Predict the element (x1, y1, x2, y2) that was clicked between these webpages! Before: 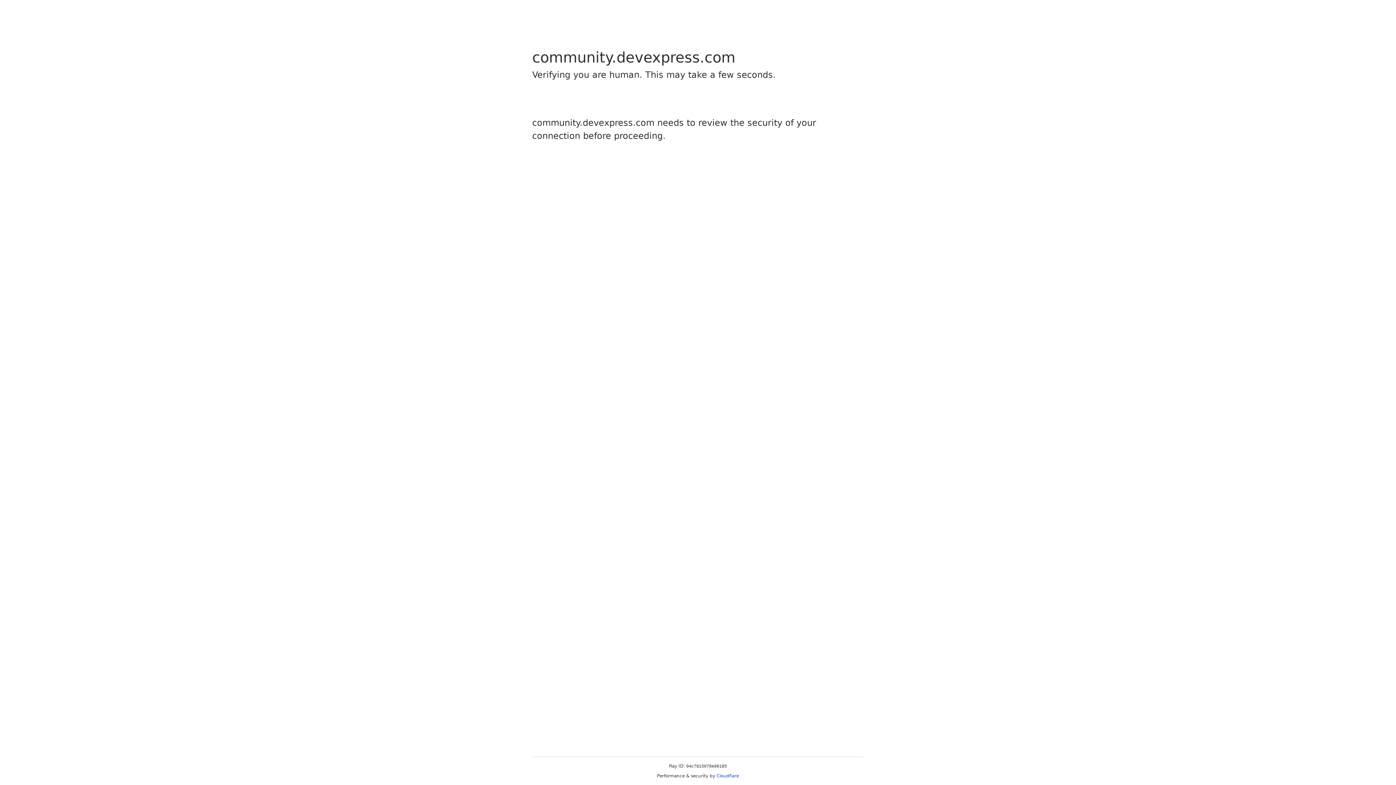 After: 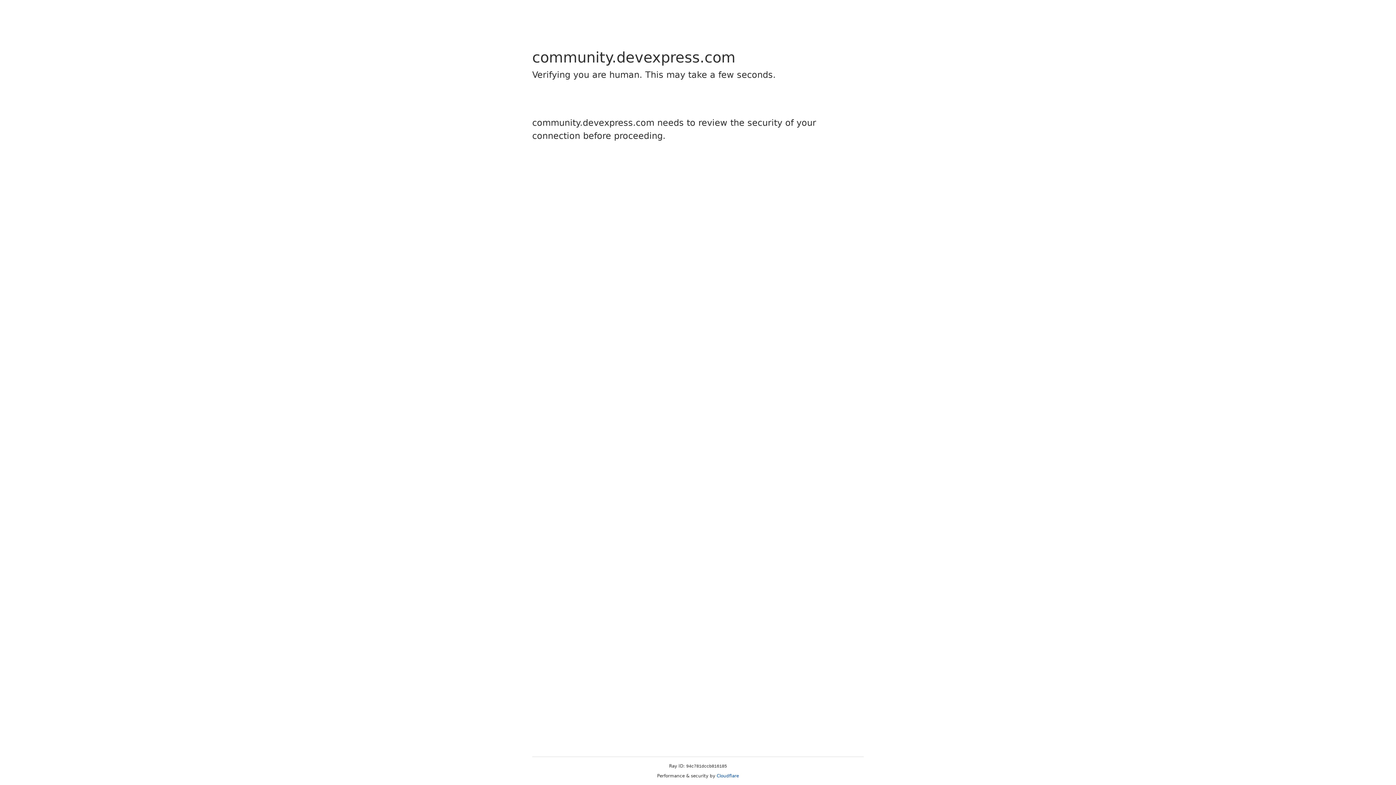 Action: label: Cloudflare bbox: (716, 773, 739, 778)